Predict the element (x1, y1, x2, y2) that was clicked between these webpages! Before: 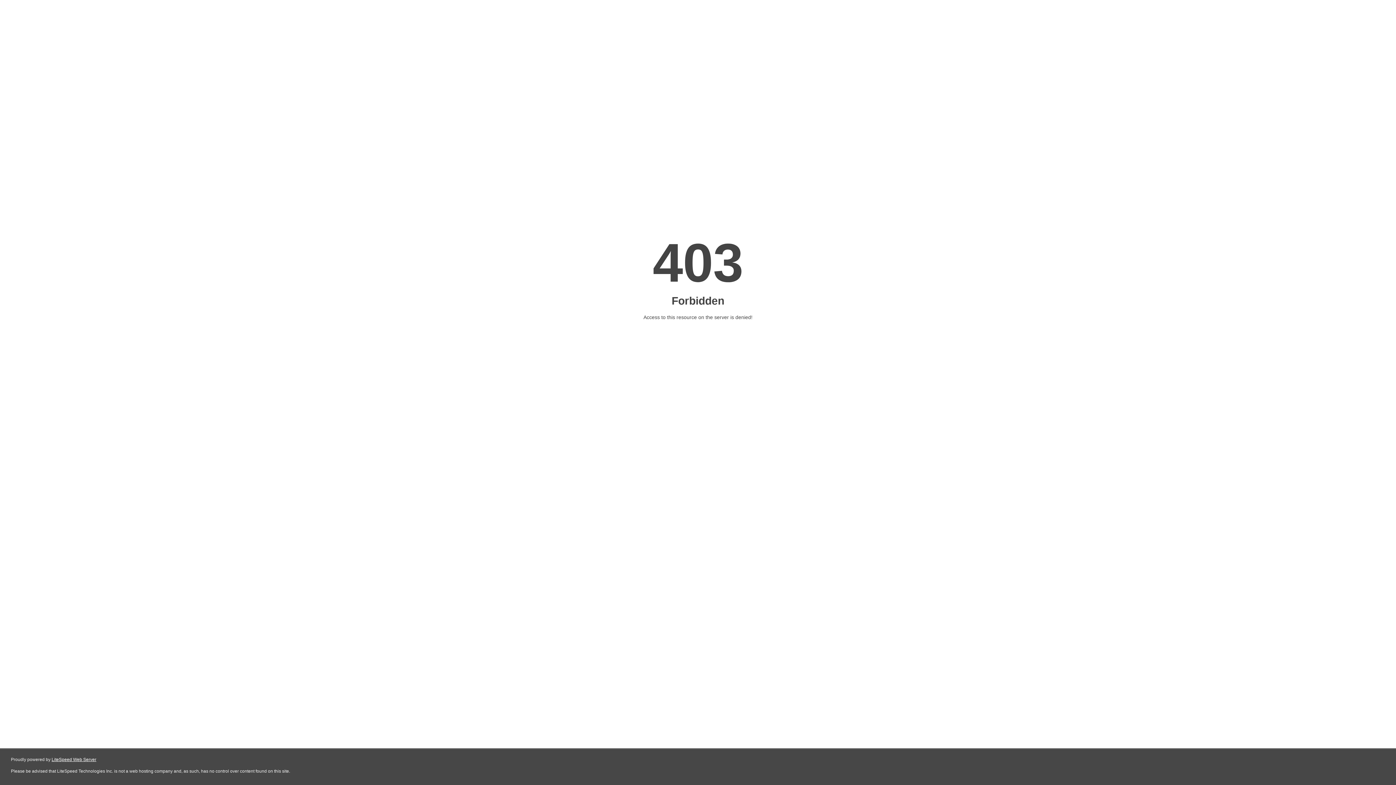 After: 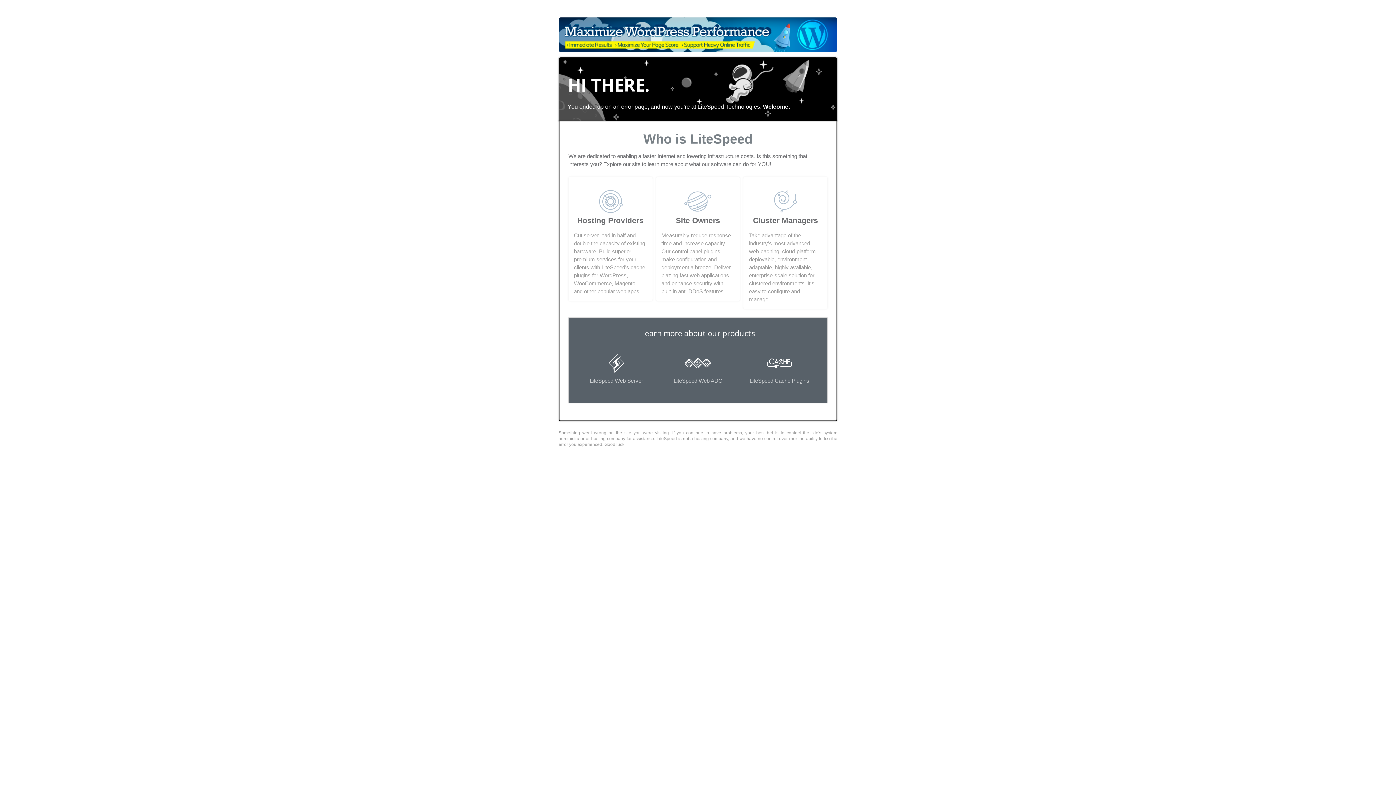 Action: label: LiteSpeed Web Server bbox: (51, 757, 96, 762)